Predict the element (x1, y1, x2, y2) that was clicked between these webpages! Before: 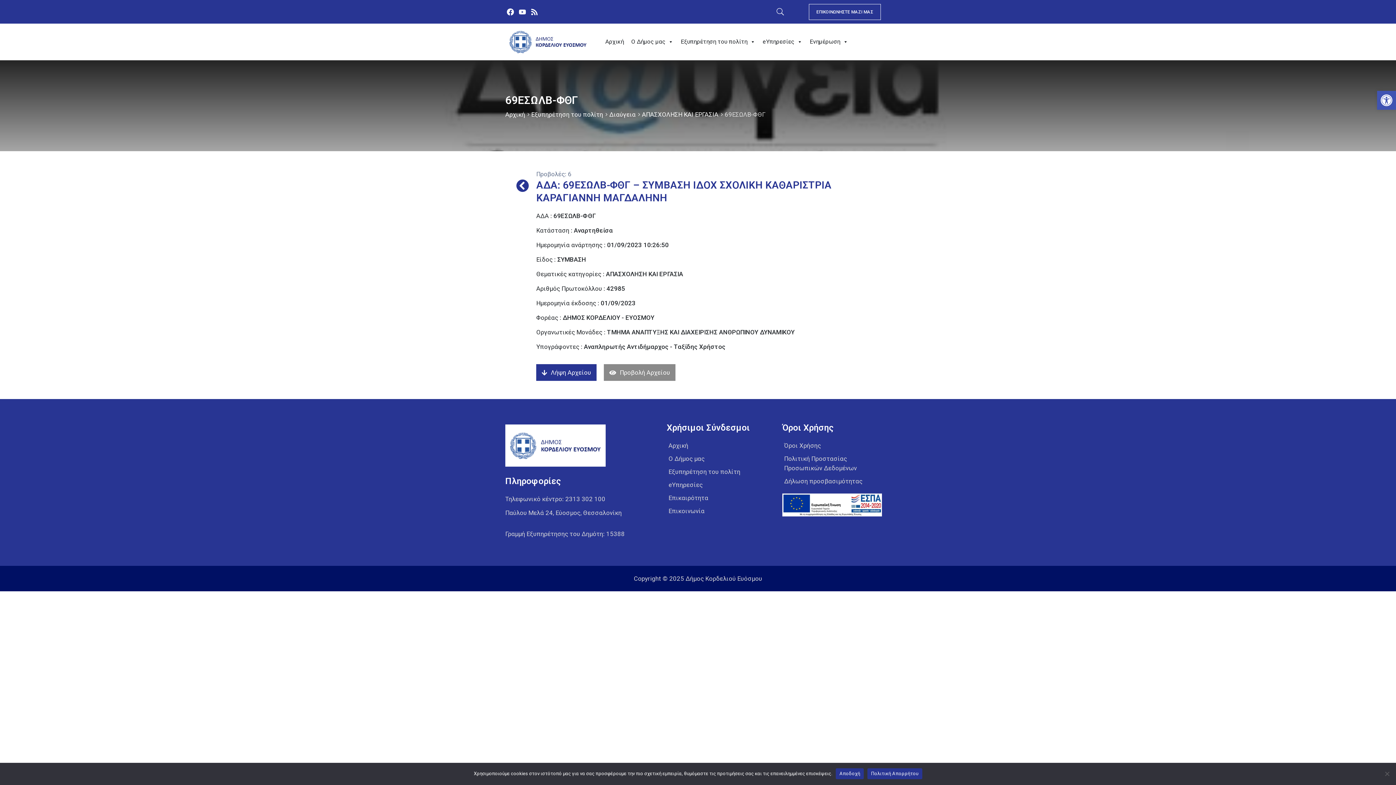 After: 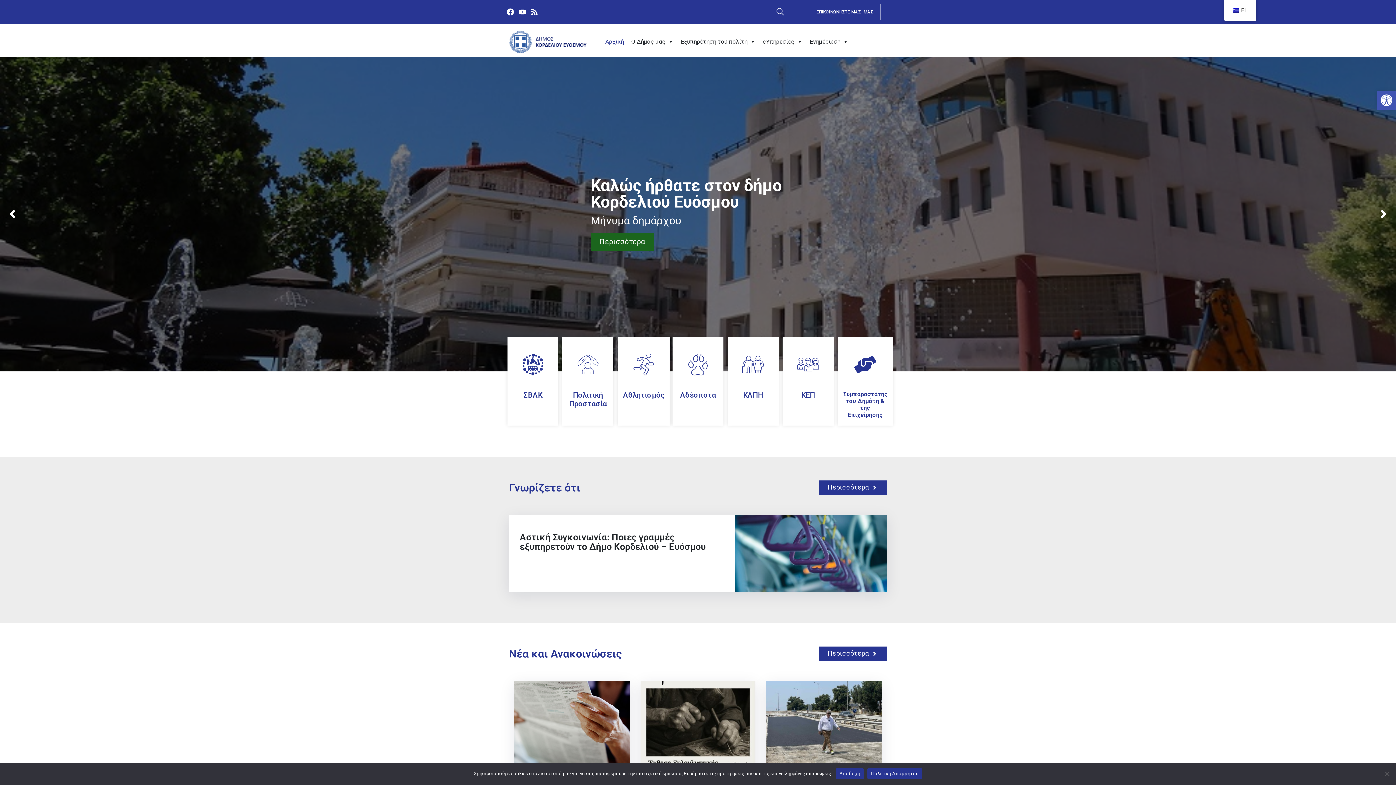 Action: bbox: (505, 424, 605, 466)